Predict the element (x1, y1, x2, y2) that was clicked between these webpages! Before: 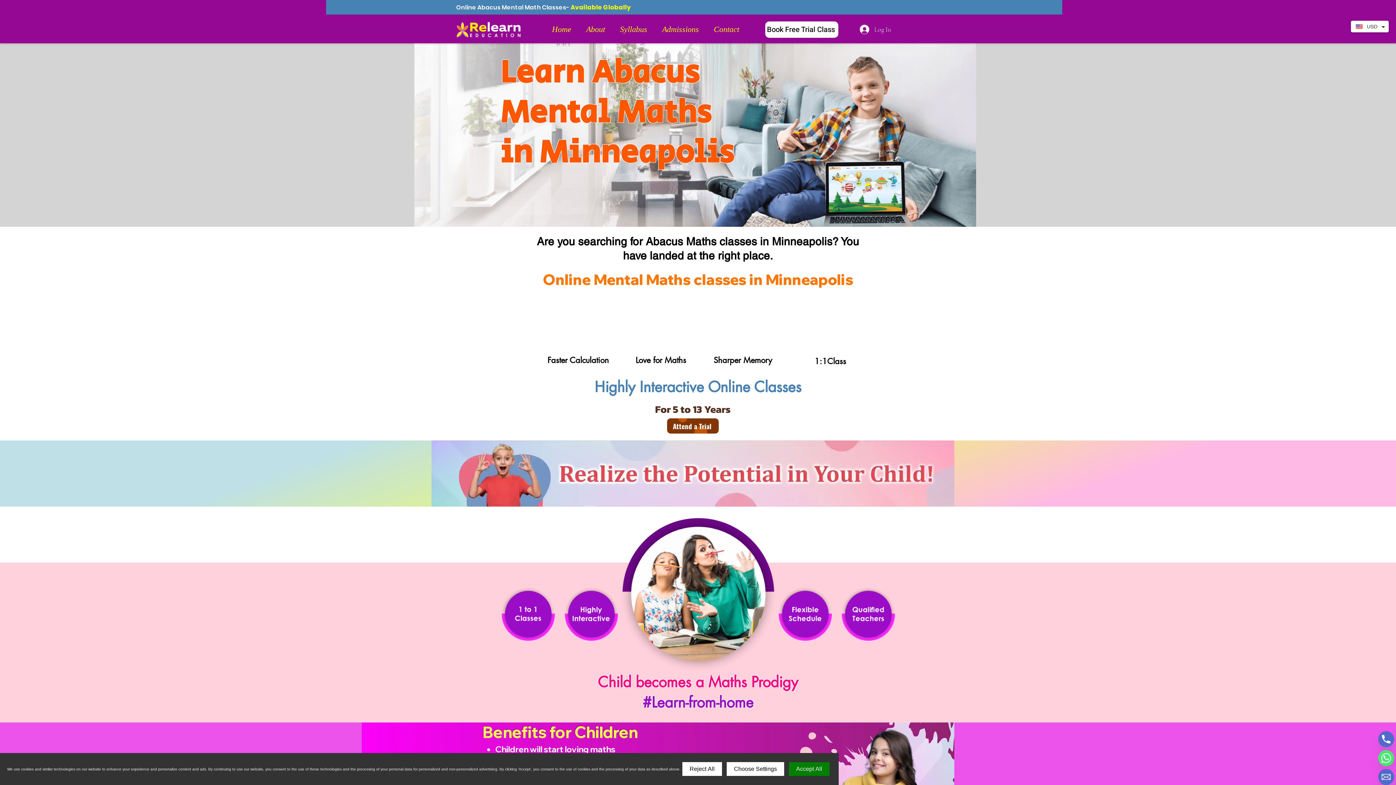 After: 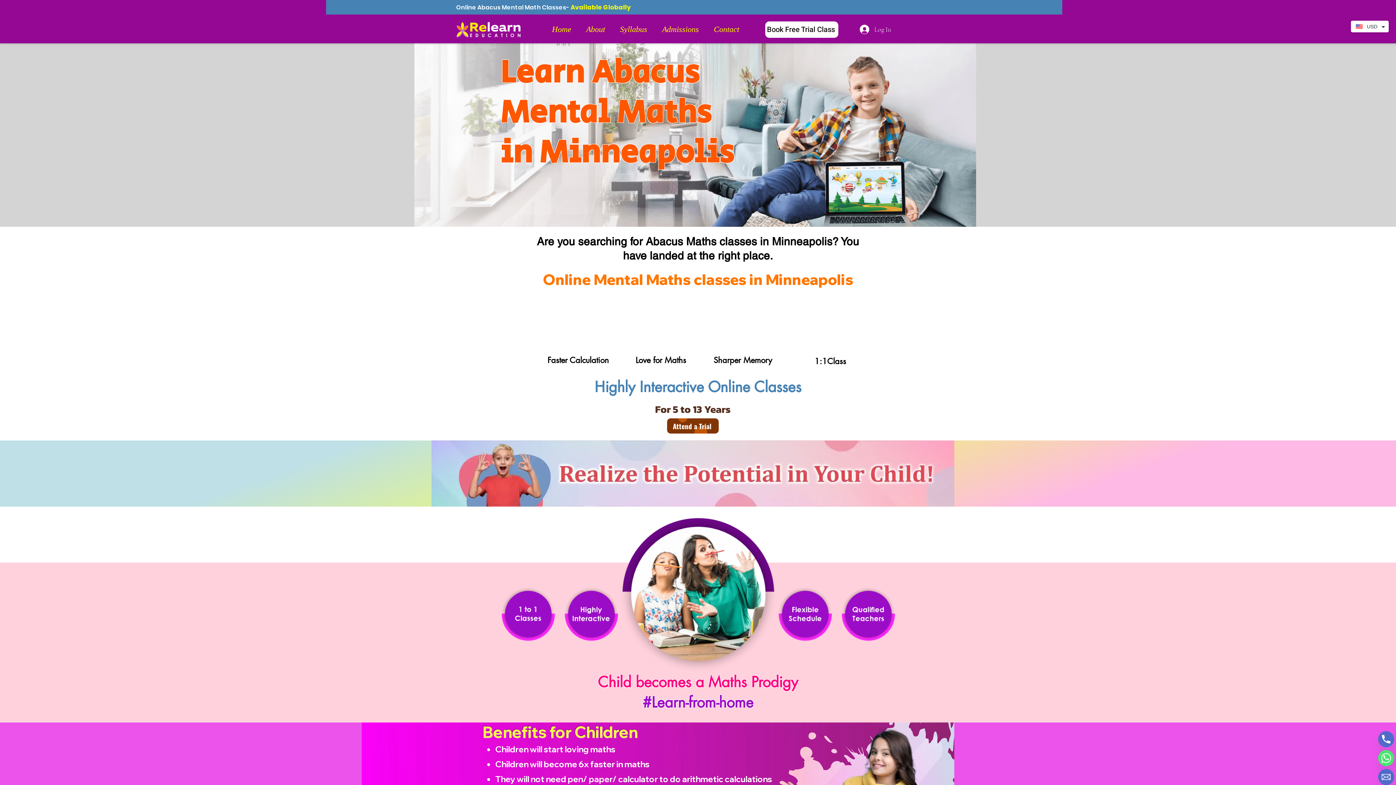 Action: label: Accept All bbox: (789, 762, 829, 776)